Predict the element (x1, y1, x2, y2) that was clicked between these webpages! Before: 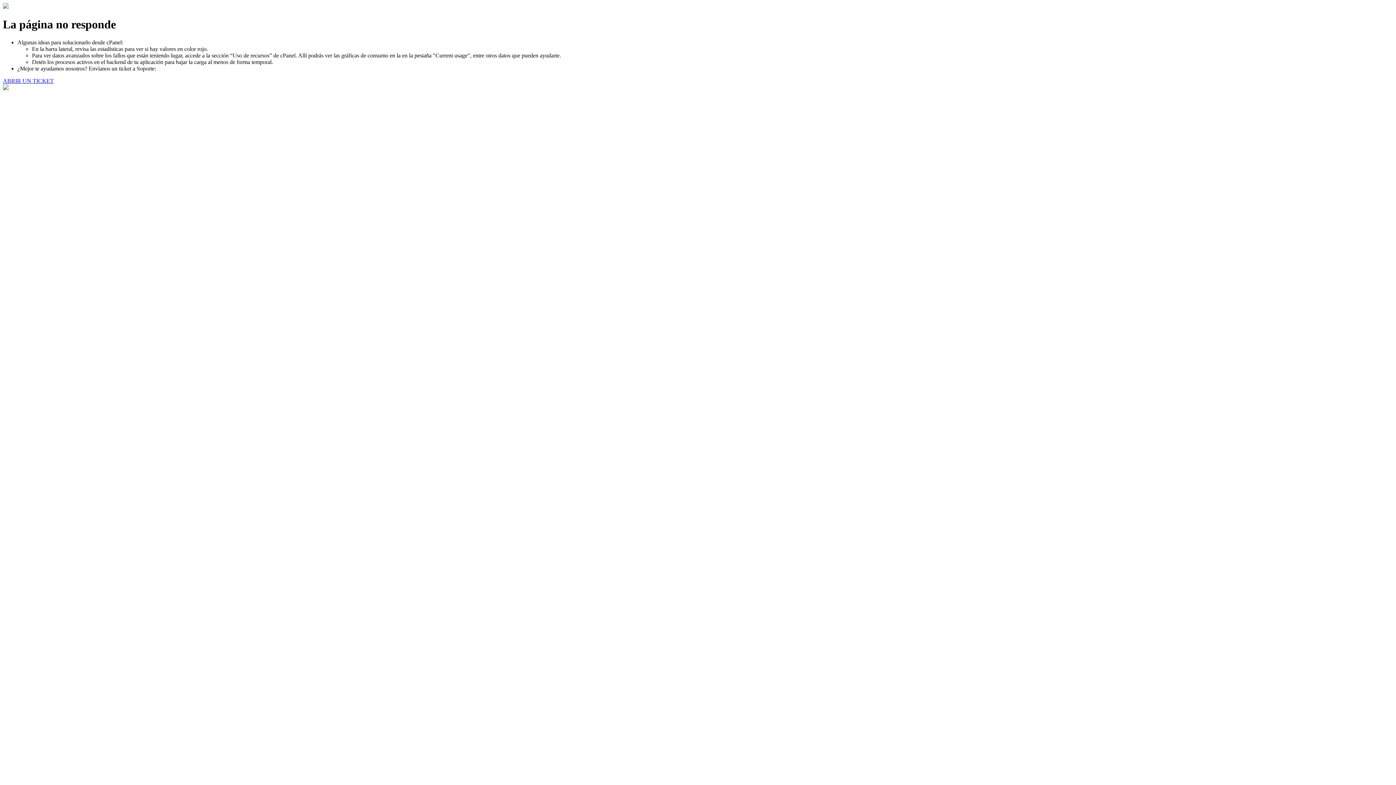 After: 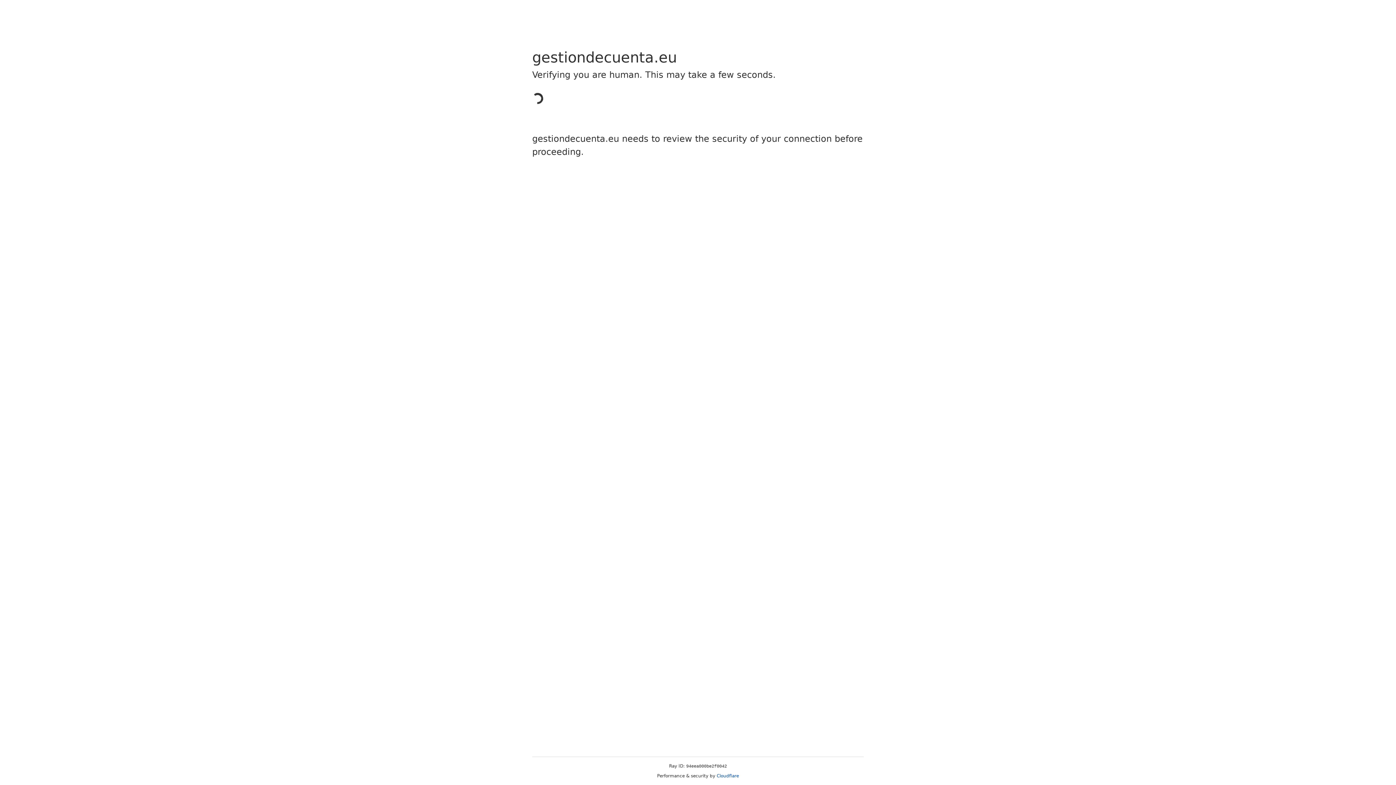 Action: bbox: (2, 77, 53, 83) label: ABRIR UN TICKET